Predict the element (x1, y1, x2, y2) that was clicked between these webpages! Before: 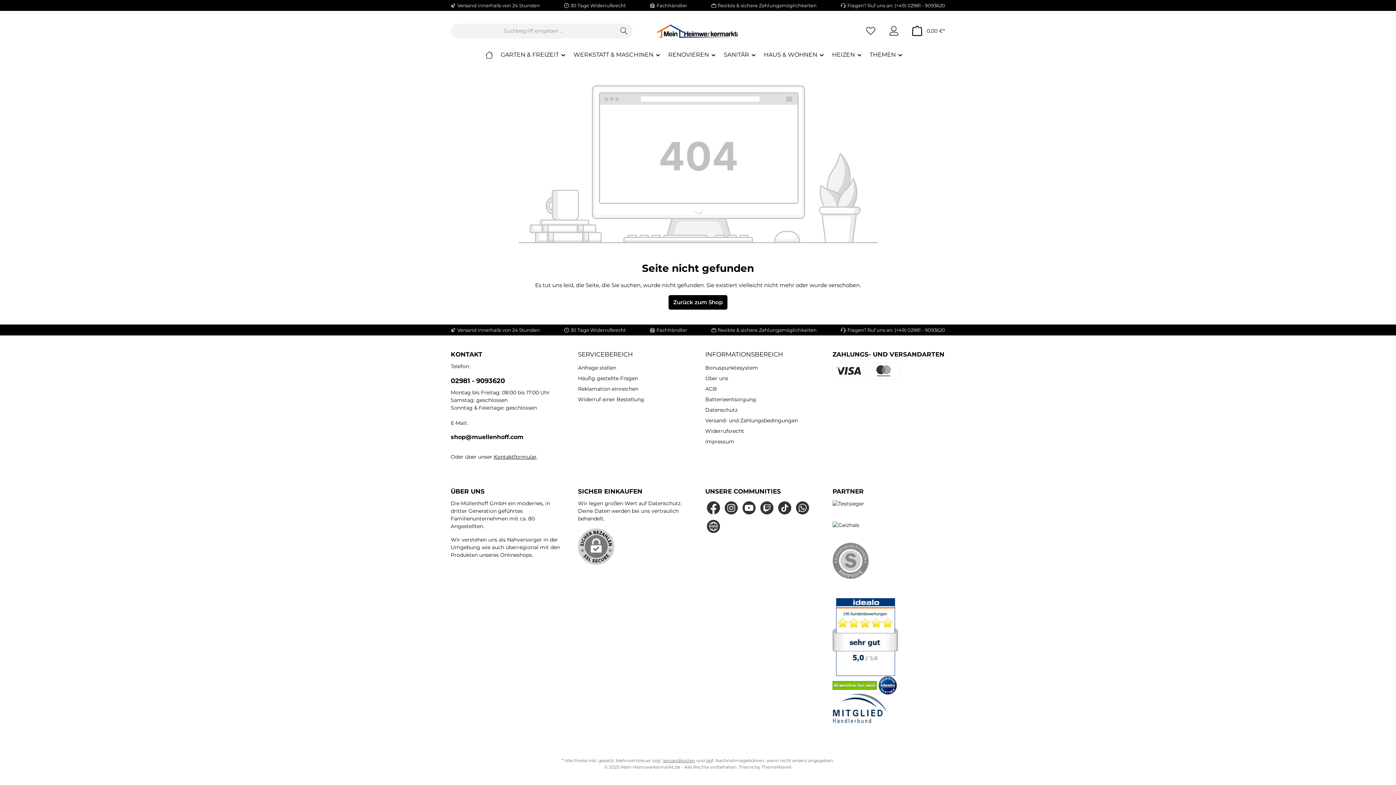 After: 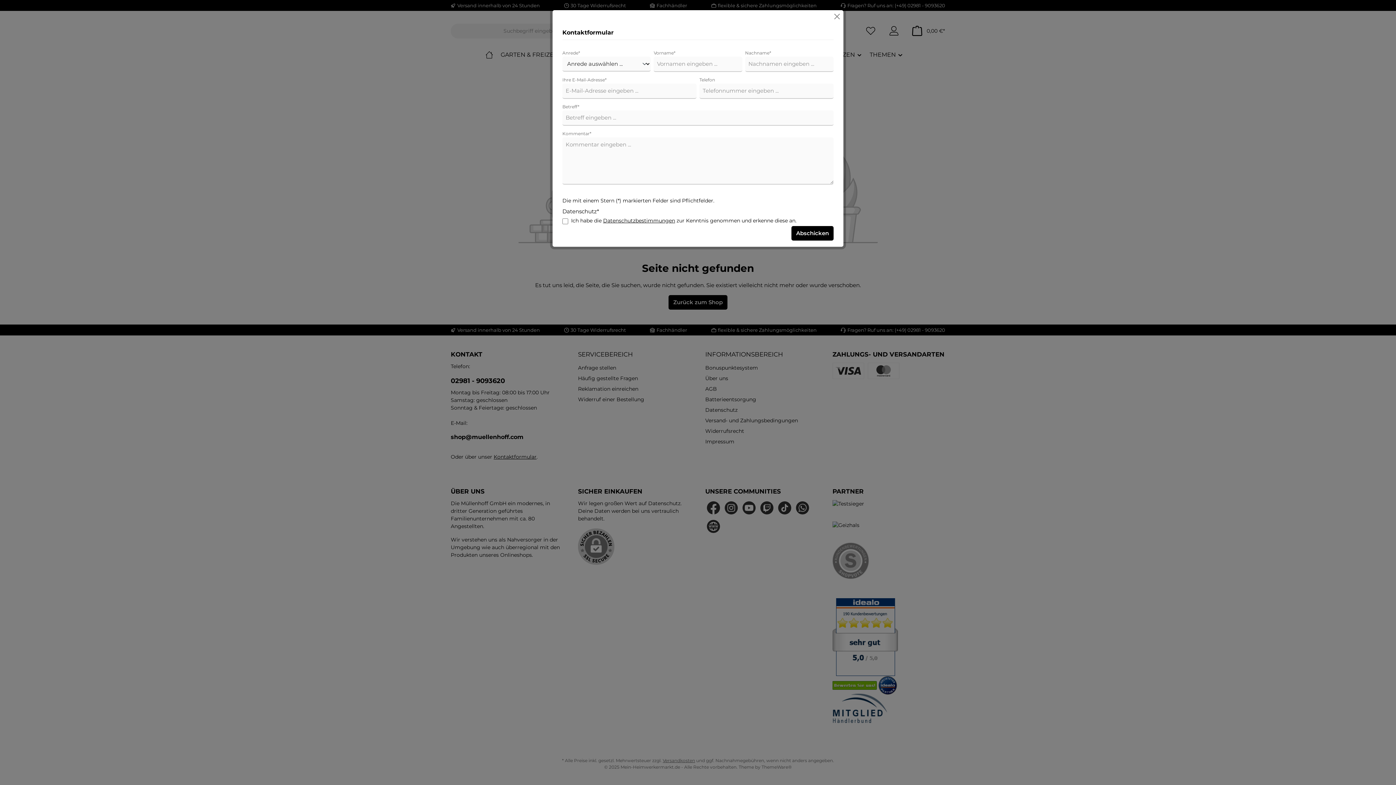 Action: bbox: (493, 453, 536, 460) label: Kontaktformular